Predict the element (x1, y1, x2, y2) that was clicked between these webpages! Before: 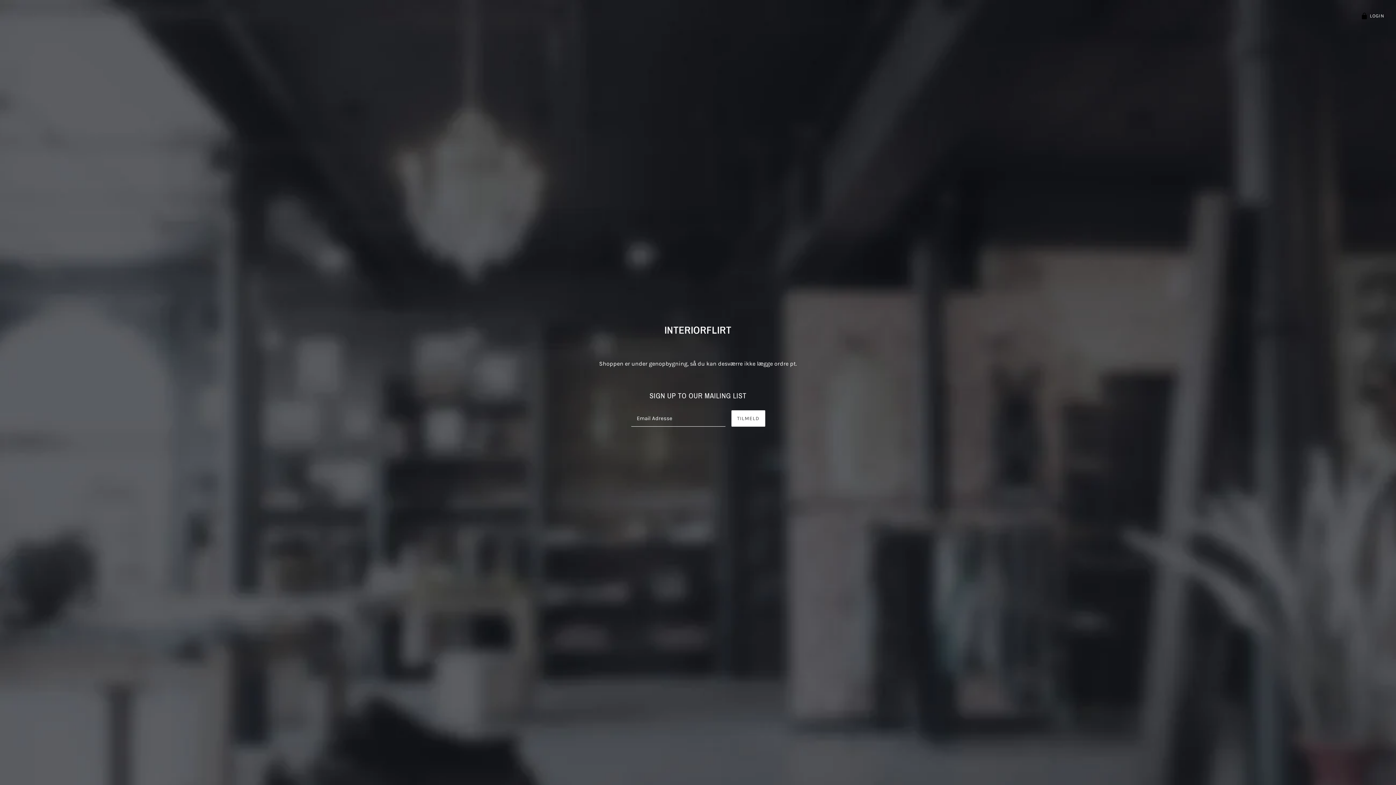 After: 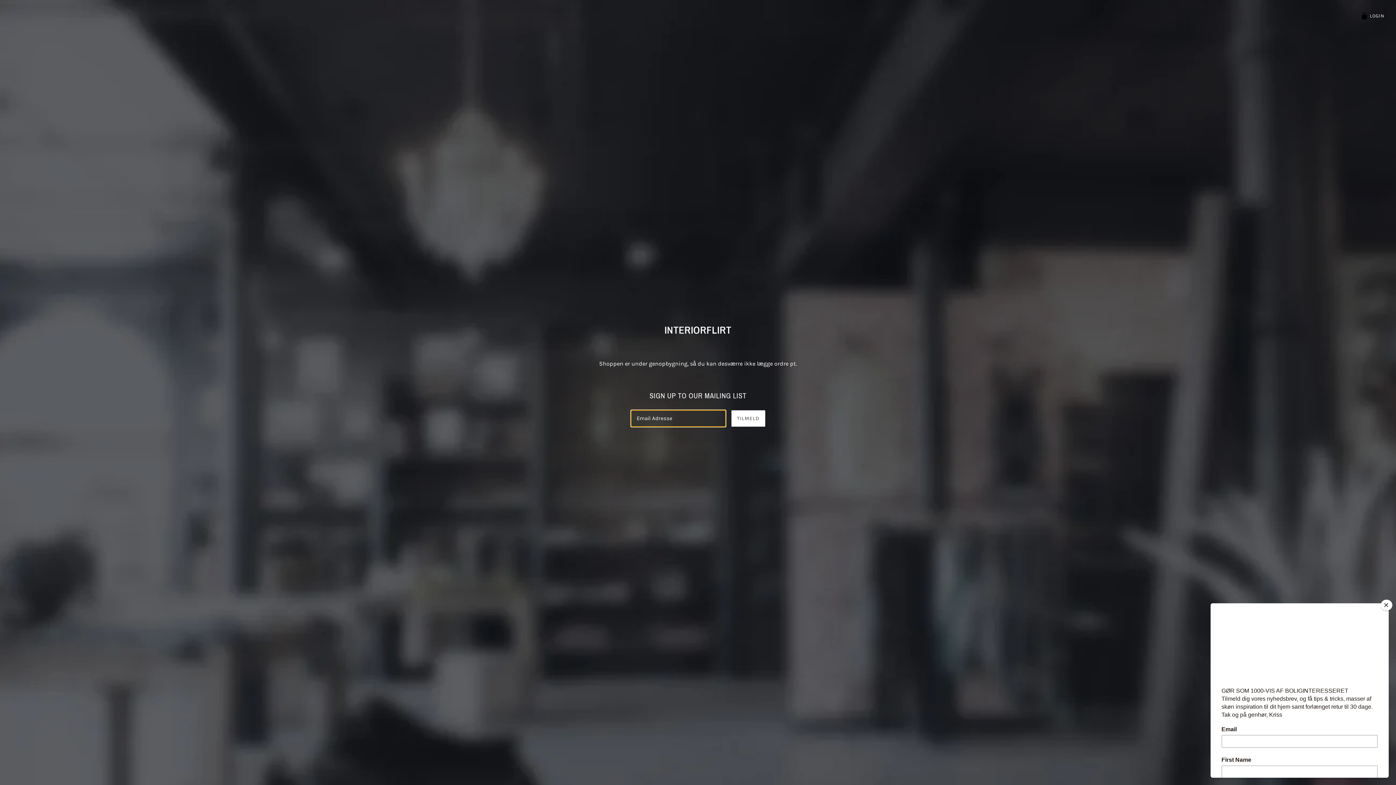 Action: bbox: (731, 410, 765, 426) label: TILMELD